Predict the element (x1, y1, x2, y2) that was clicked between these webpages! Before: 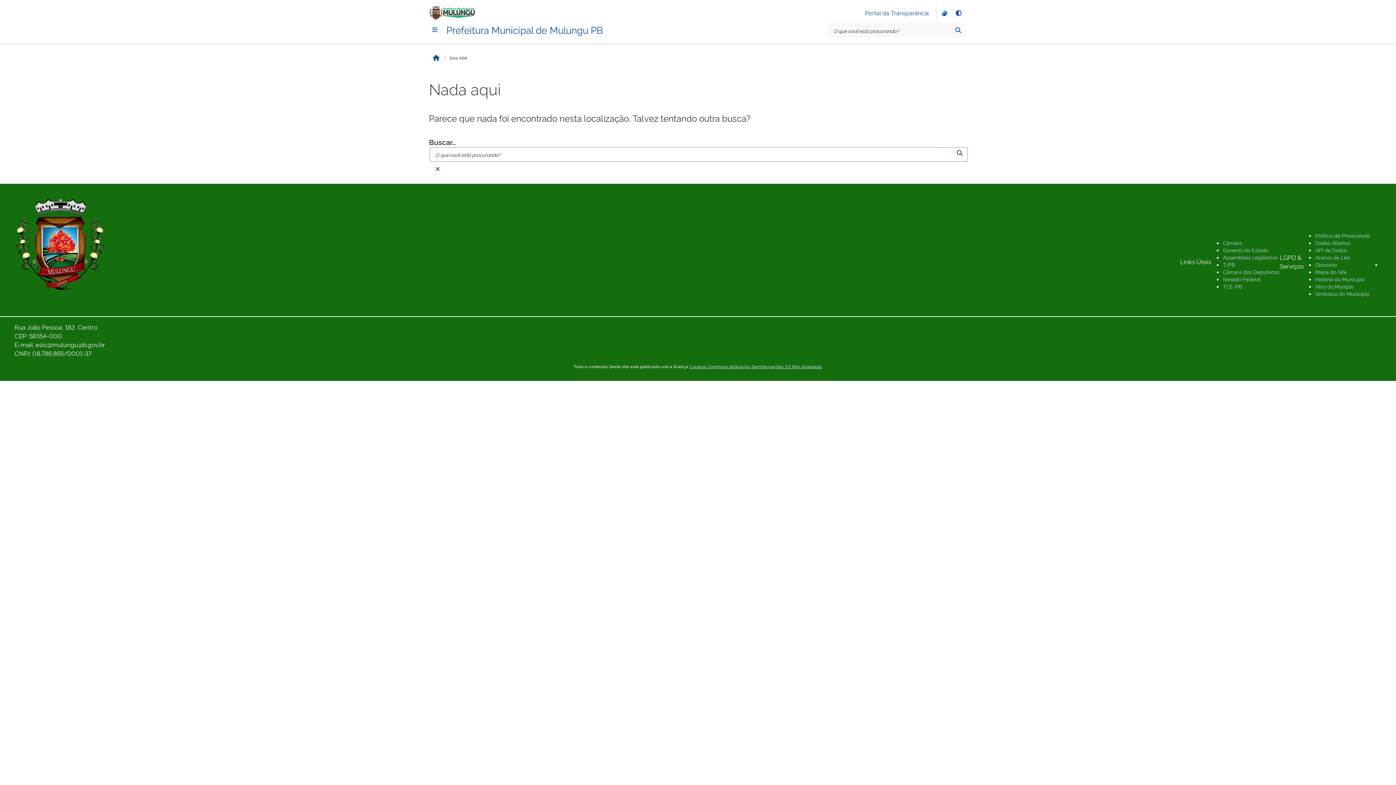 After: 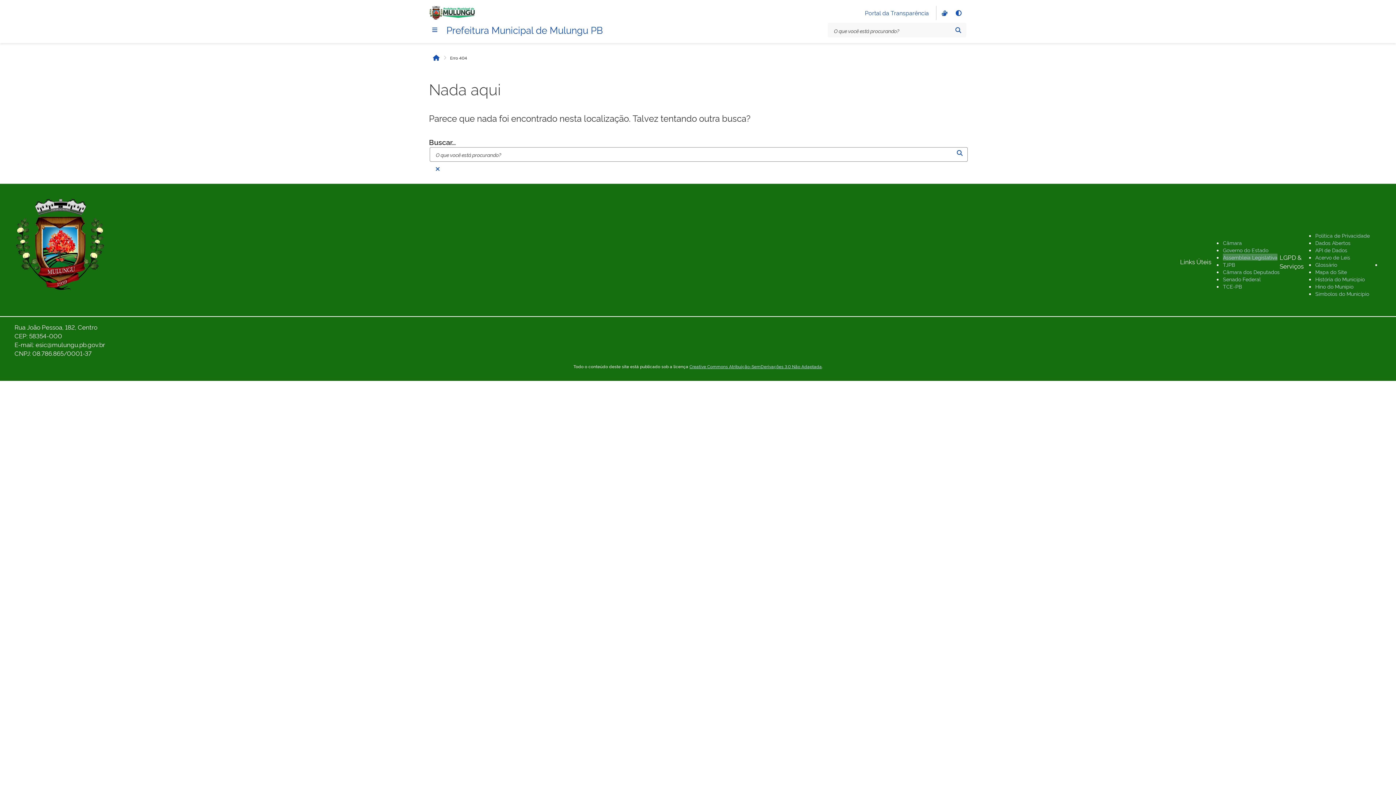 Action: label: Assembleia Legislativa bbox: (1223, 253, 1277, 260)